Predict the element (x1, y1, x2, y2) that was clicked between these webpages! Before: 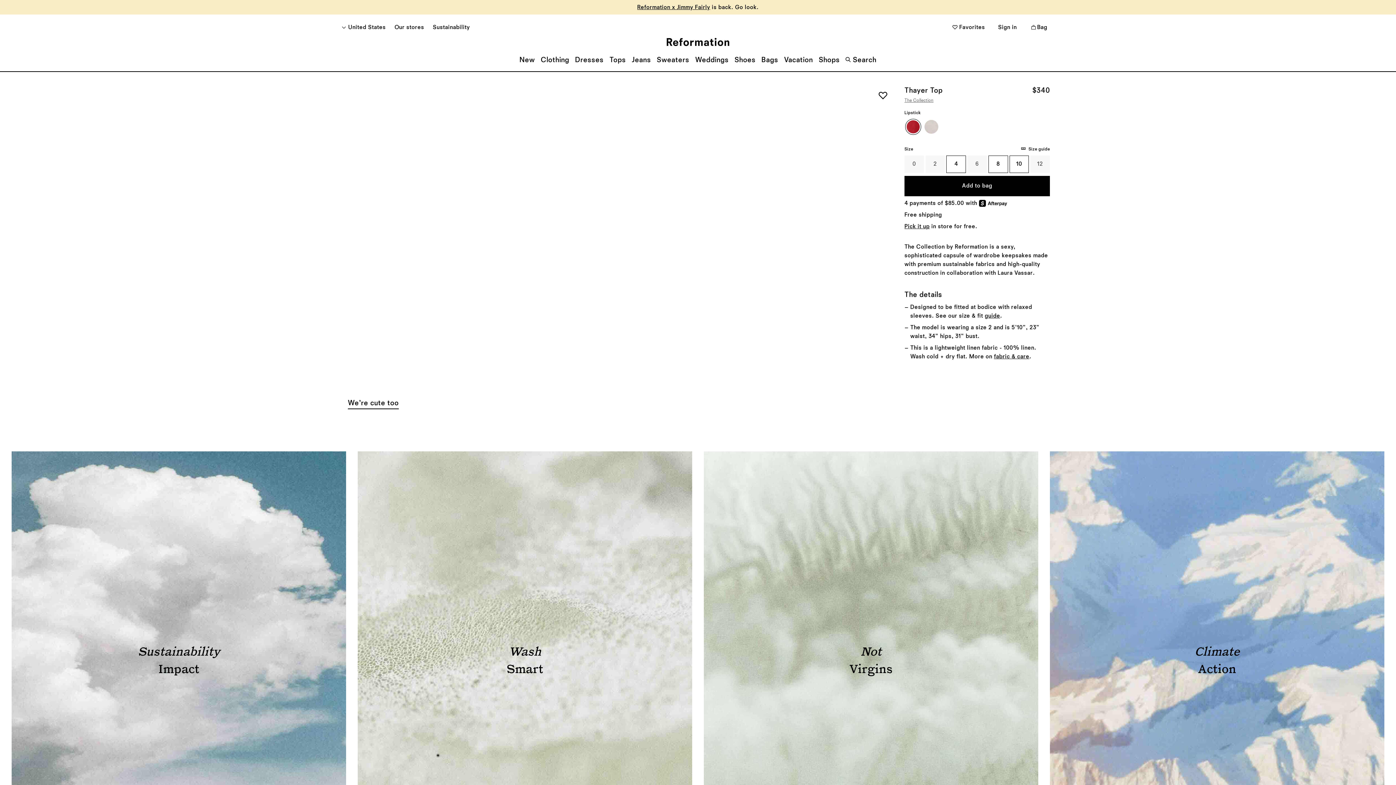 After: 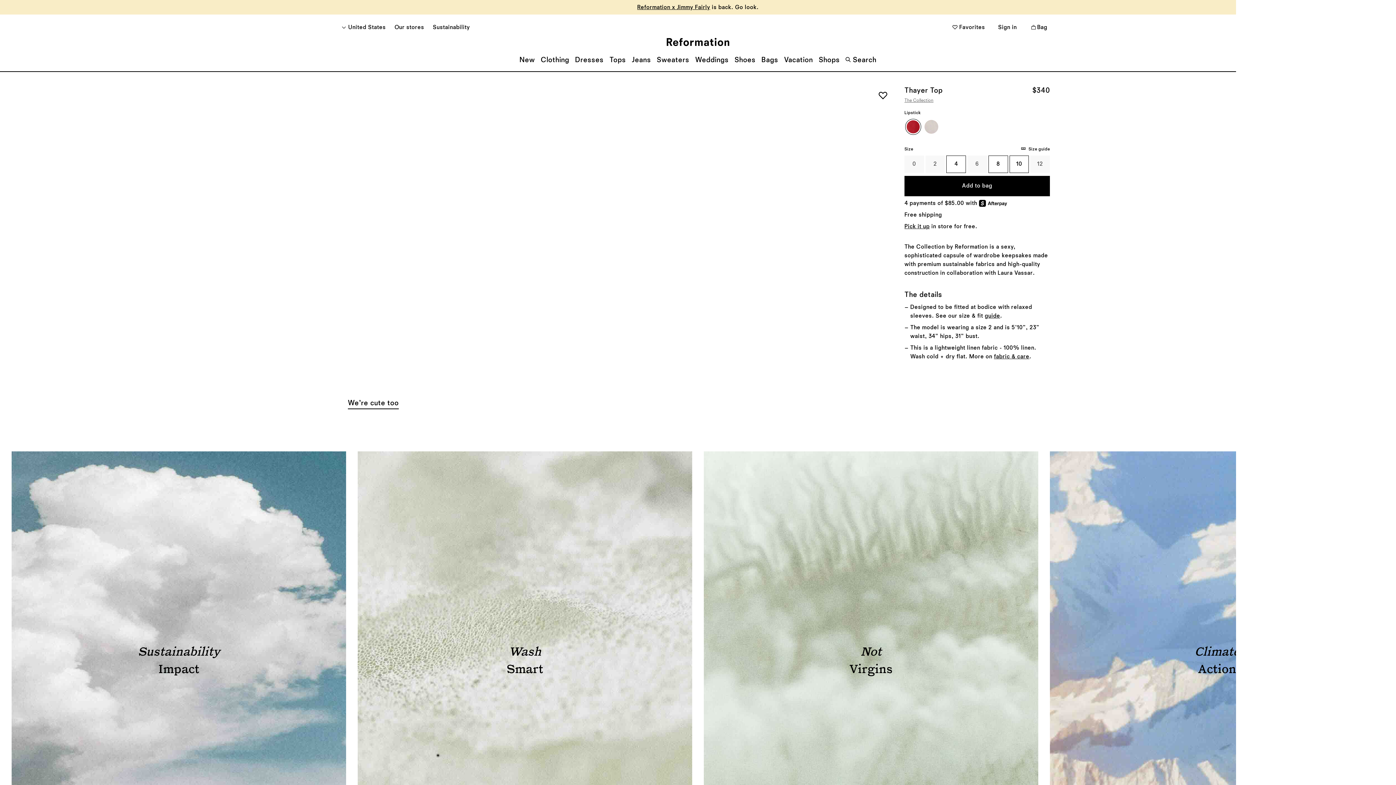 Action: bbox: (1030, 23, 1054, 32) label: Bag
  